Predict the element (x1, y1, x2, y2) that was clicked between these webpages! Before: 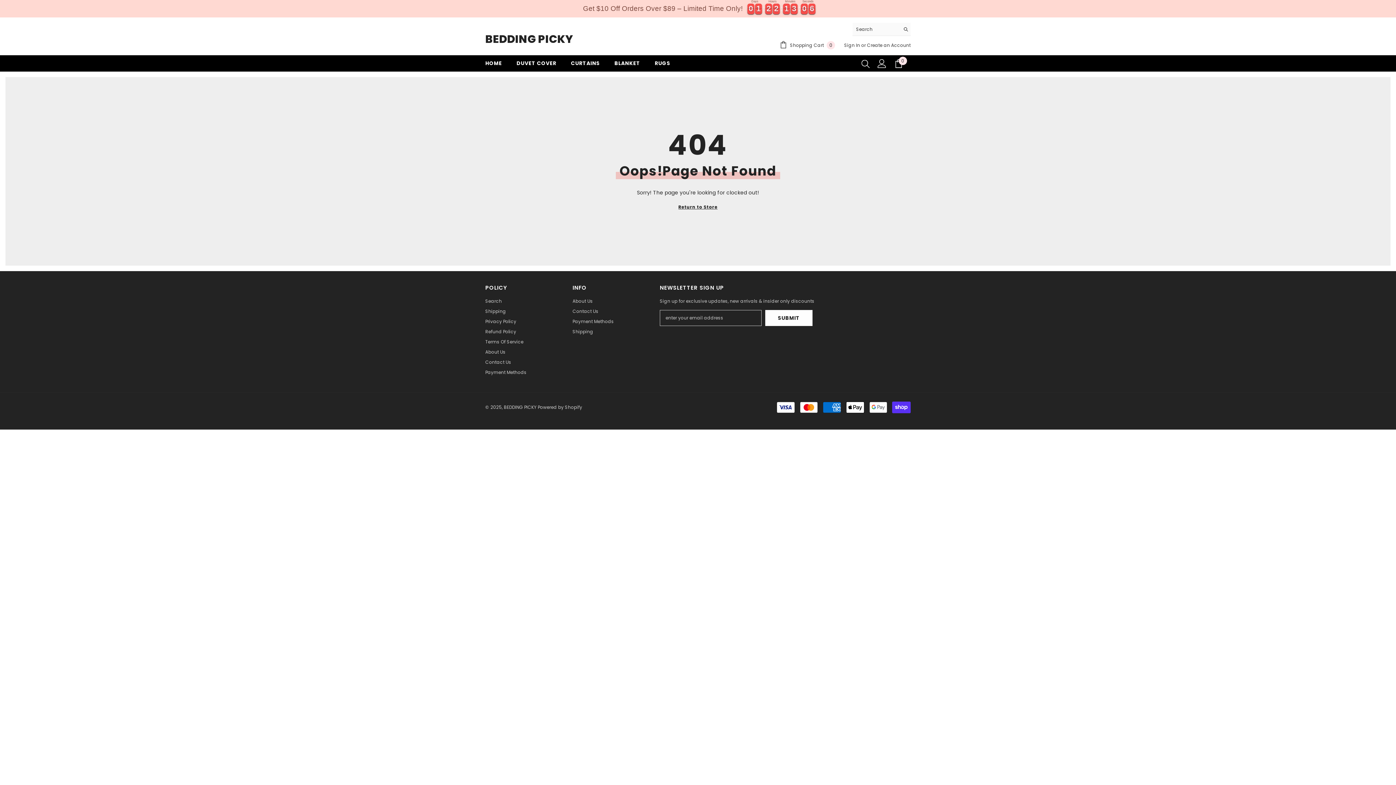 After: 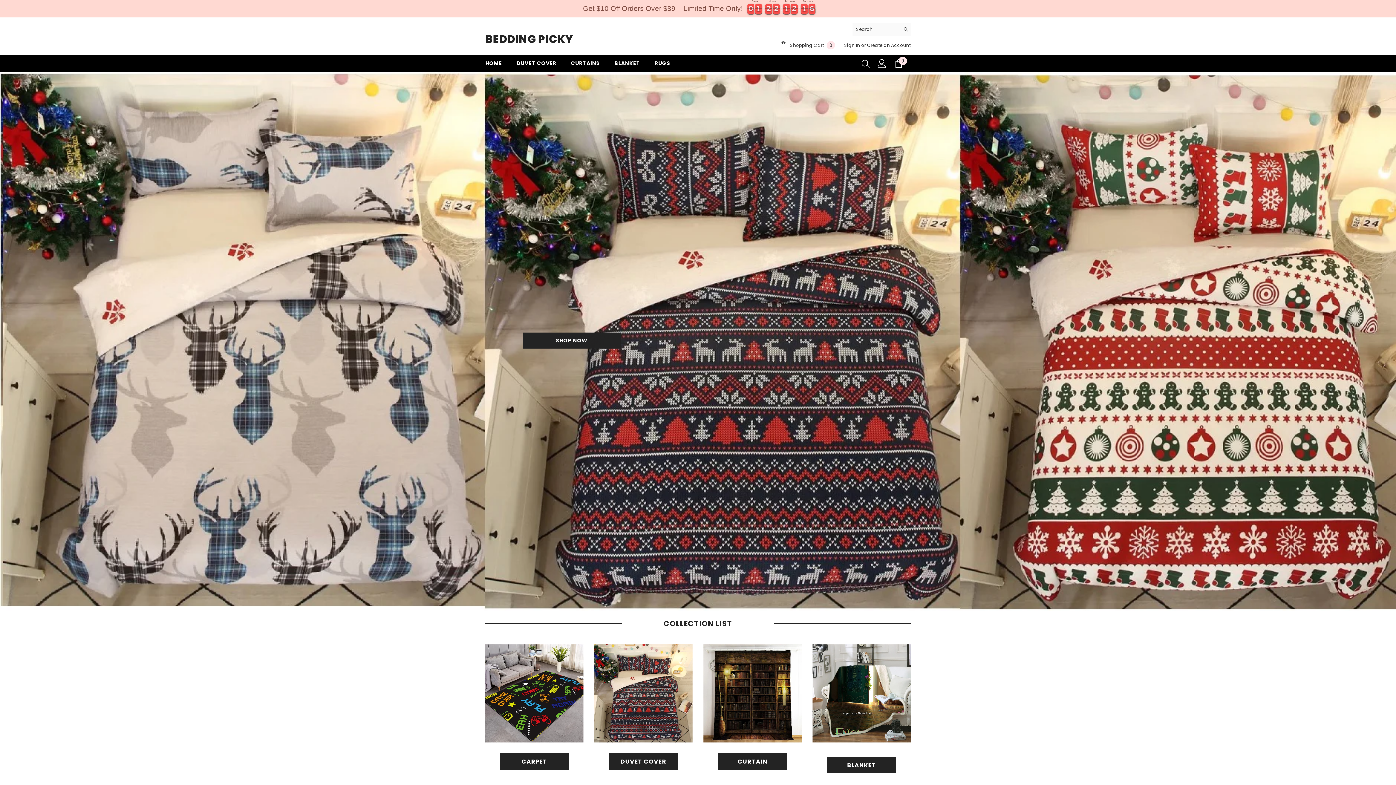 Action: bbox: (485, 31, 573, 47) label: BEDDING PICKY